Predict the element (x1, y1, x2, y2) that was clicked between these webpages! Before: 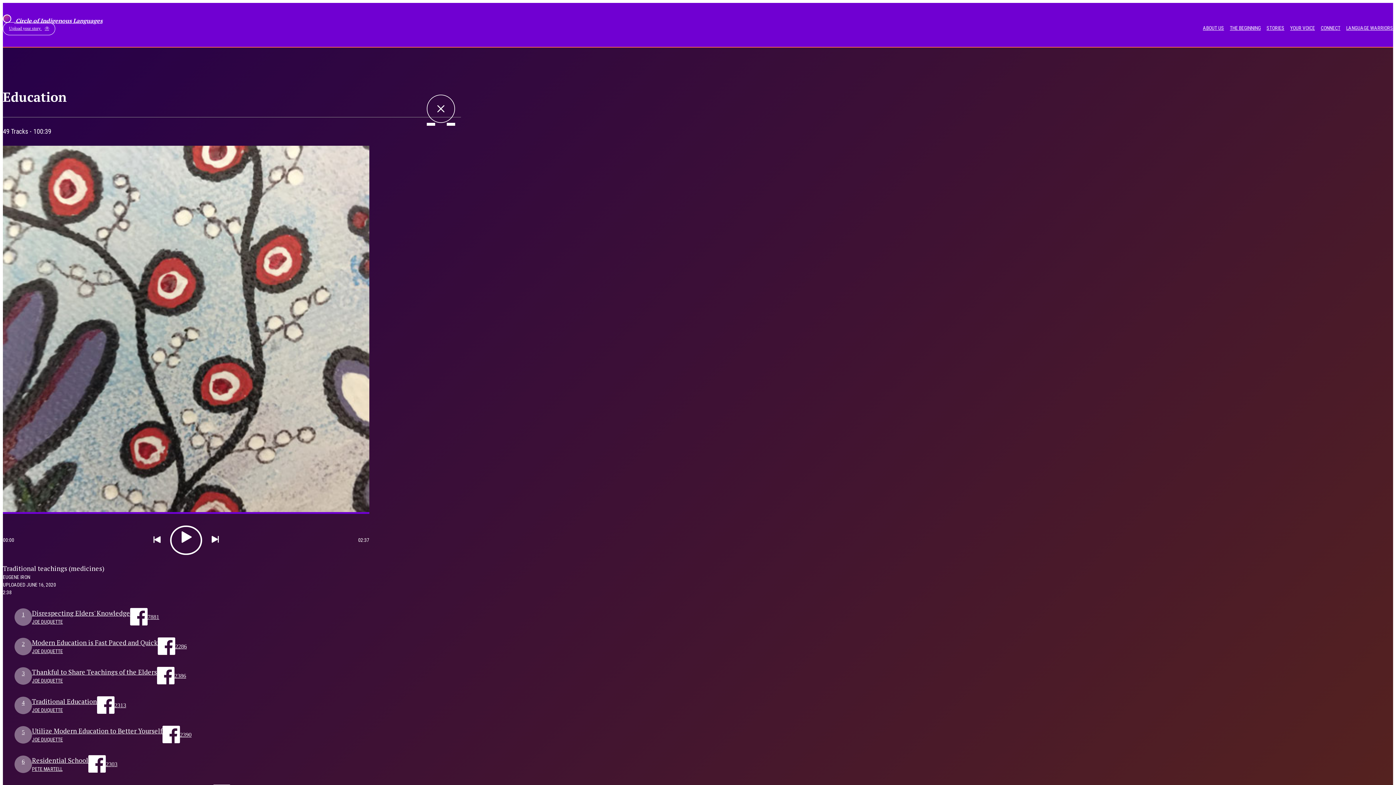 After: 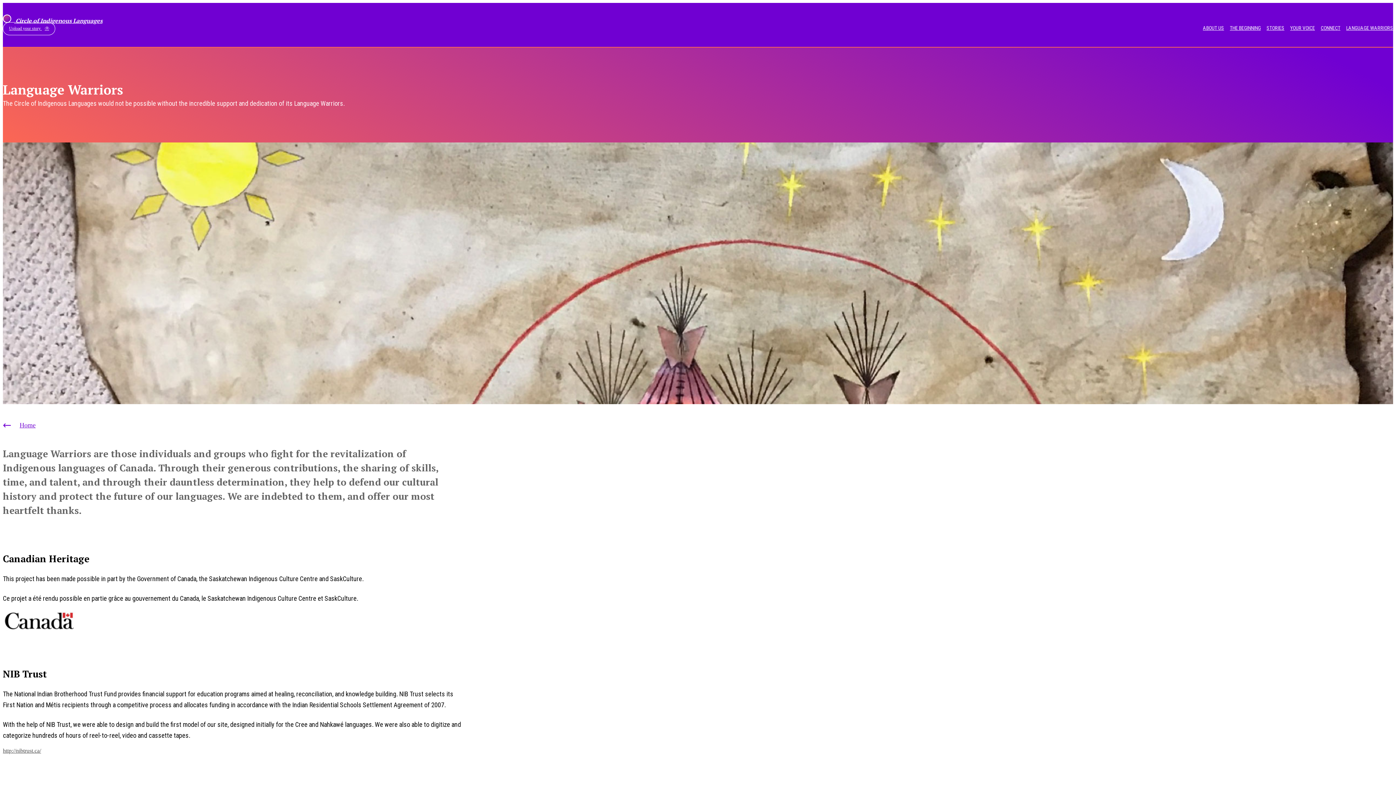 Action: label: LANGUAGE WARRIORS bbox: (1343, 25, 1396, 30)